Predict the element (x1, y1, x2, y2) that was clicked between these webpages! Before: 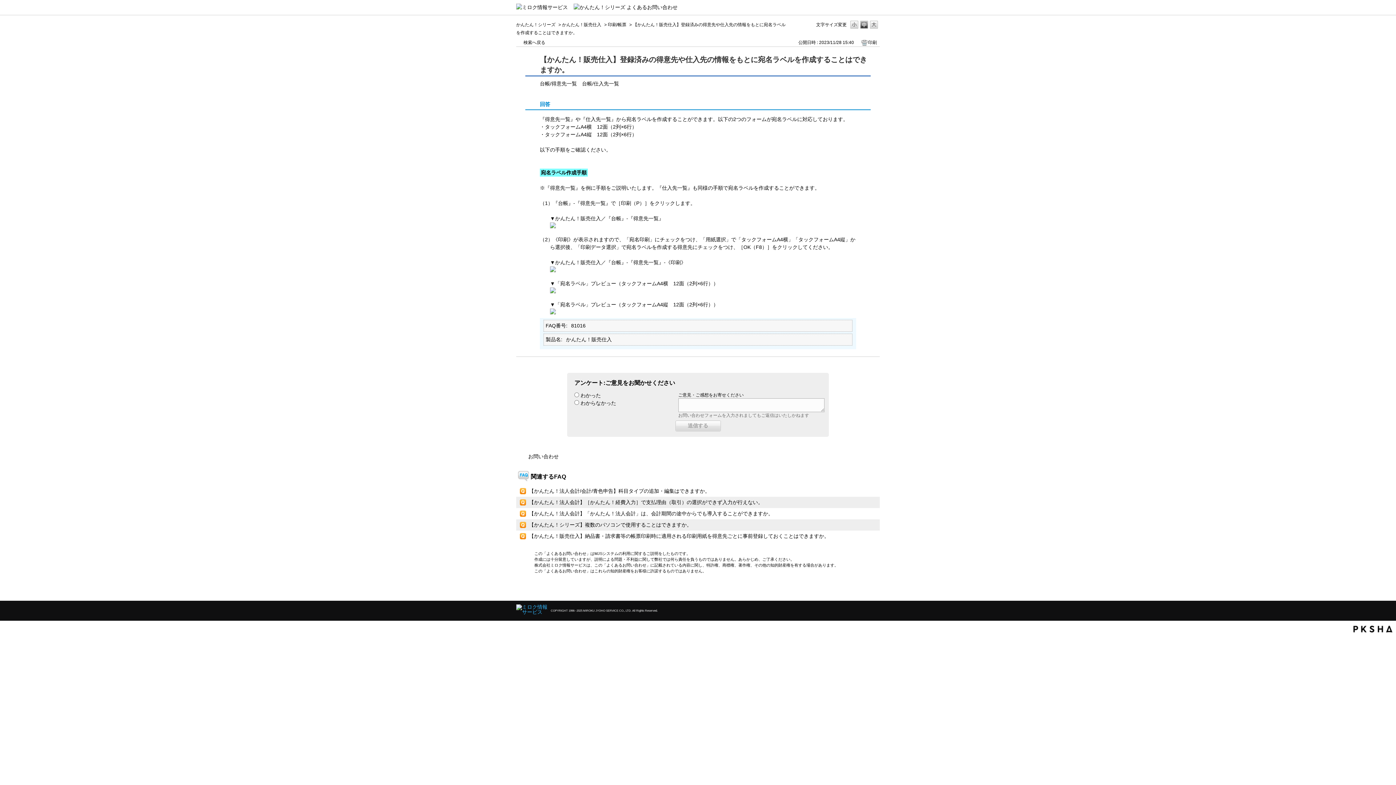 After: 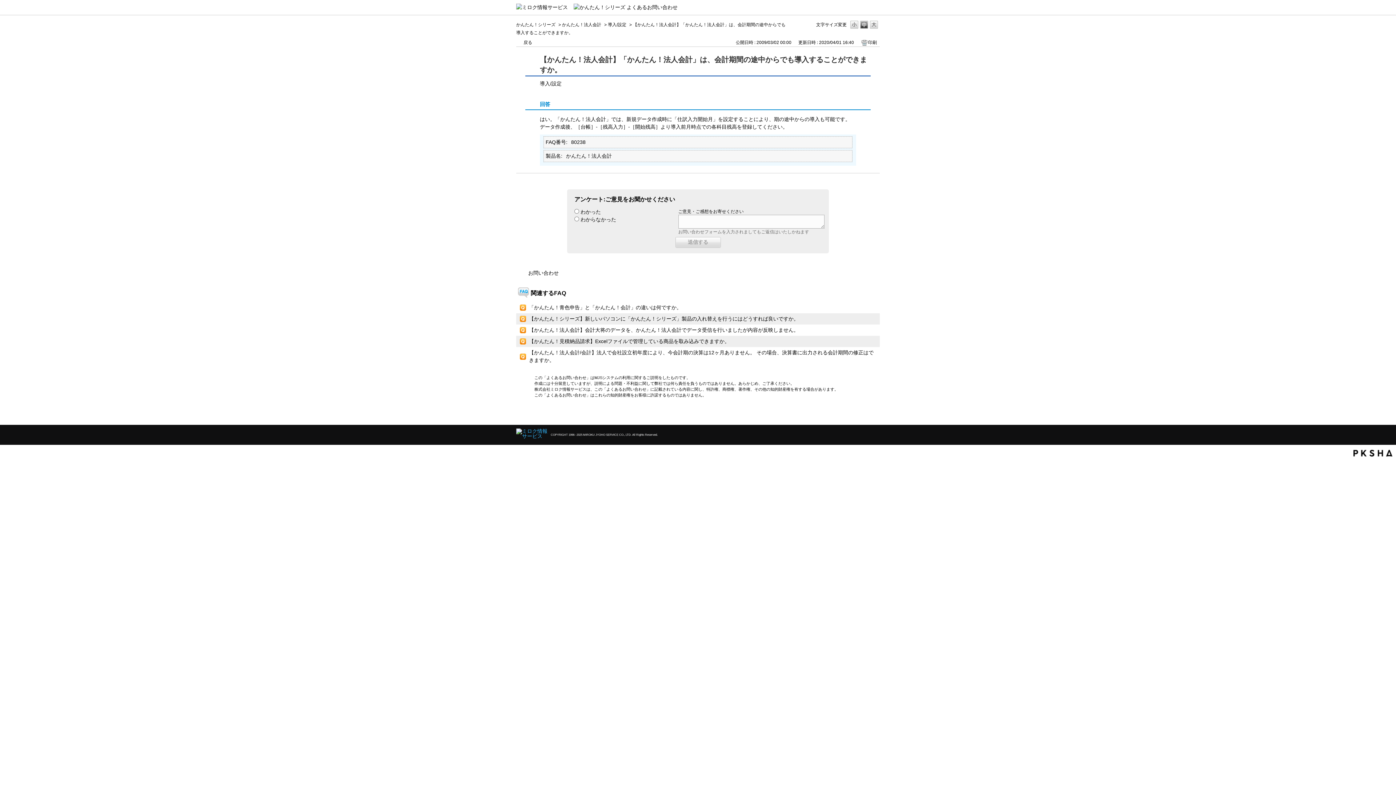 Action: bbox: (529, 510, 773, 516) label: 【かんたん！法人会計】「かんたん！法人会計」は、会計期間の途中からでも導入することができますか。